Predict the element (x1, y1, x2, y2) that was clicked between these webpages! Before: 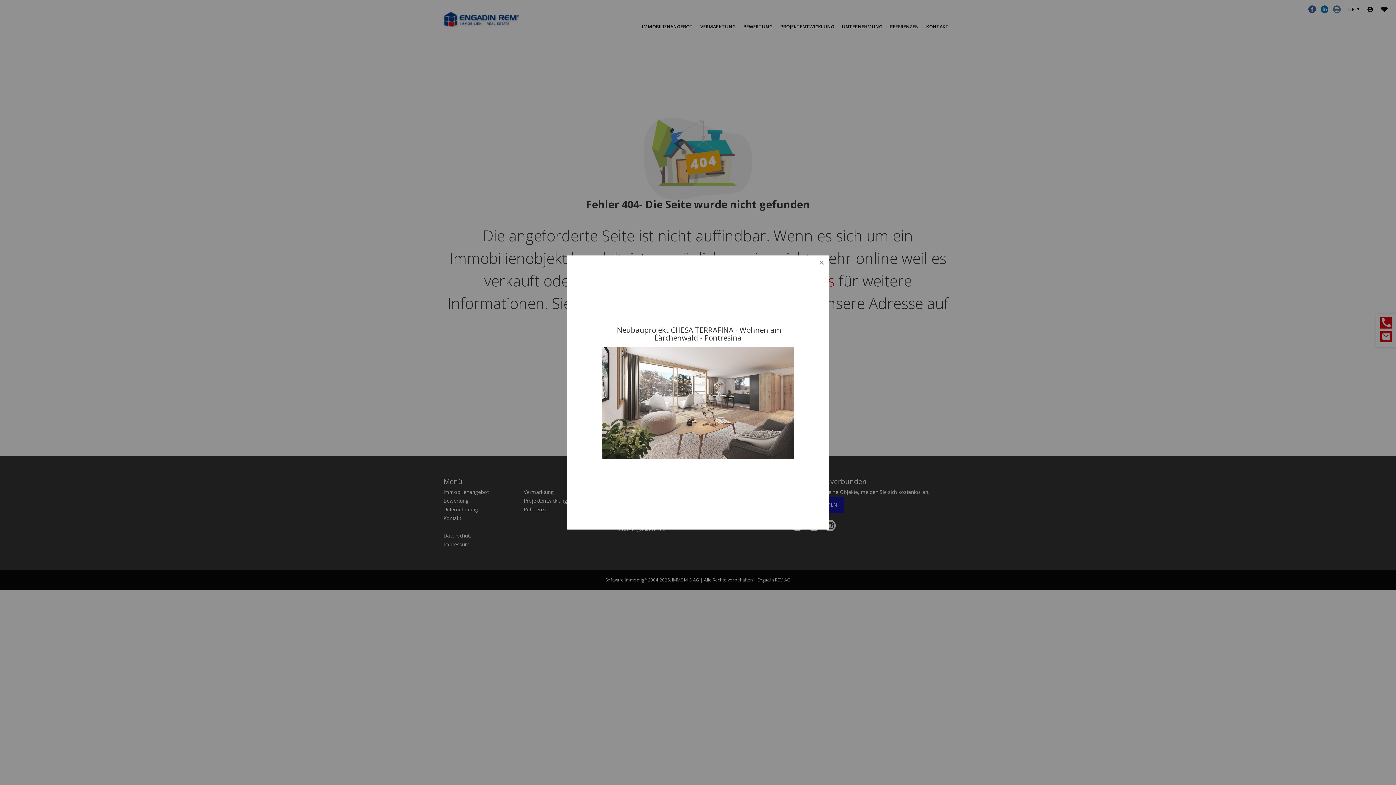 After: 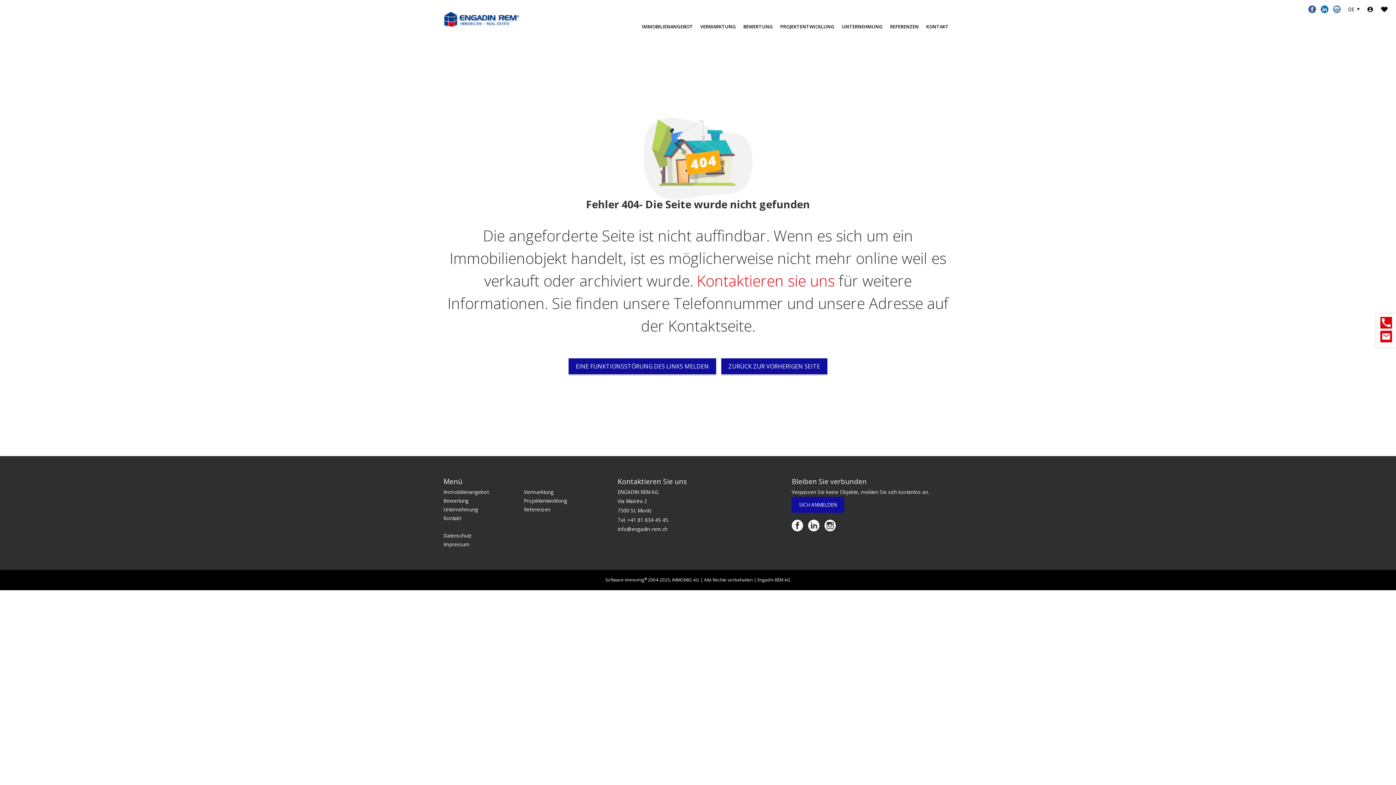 Action: bbox: (814, 255, 829, 269) label: ×